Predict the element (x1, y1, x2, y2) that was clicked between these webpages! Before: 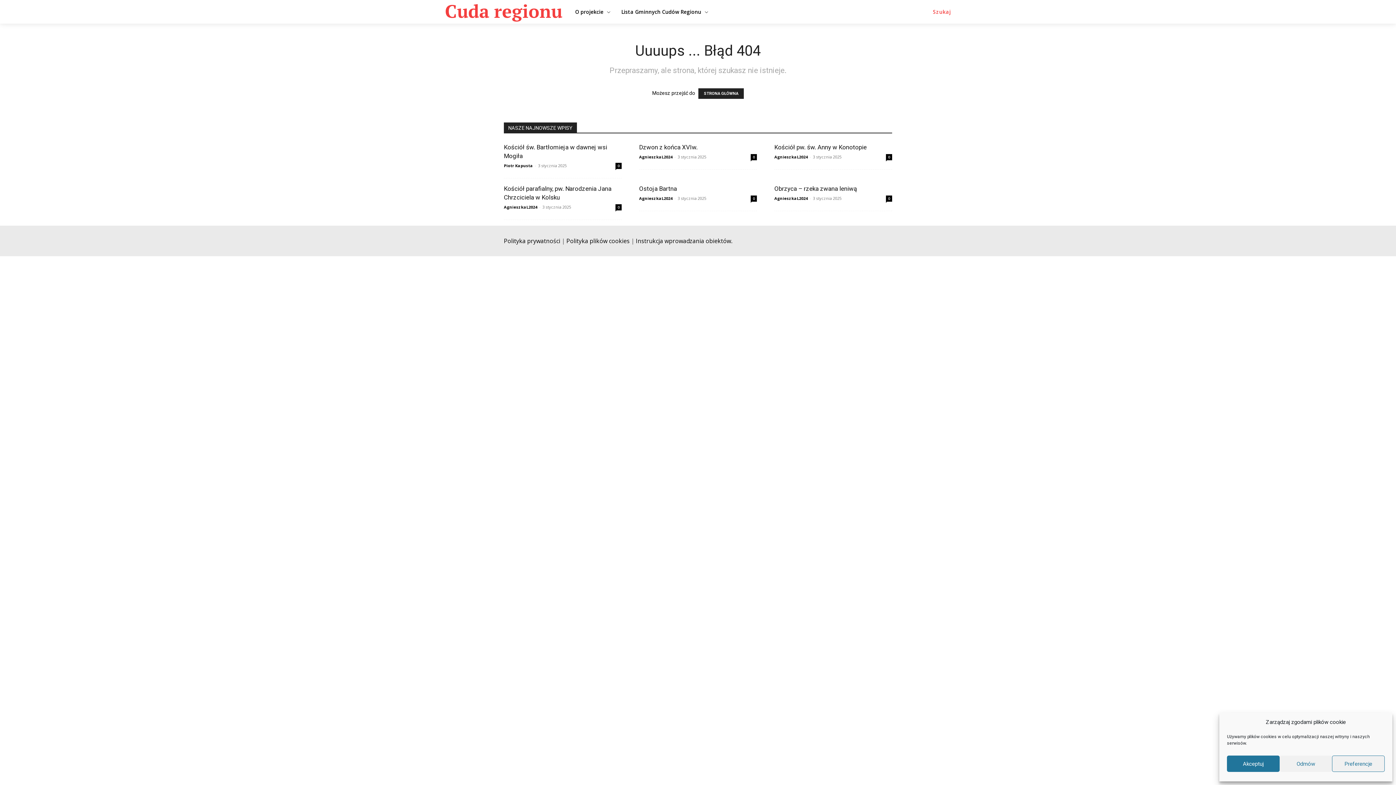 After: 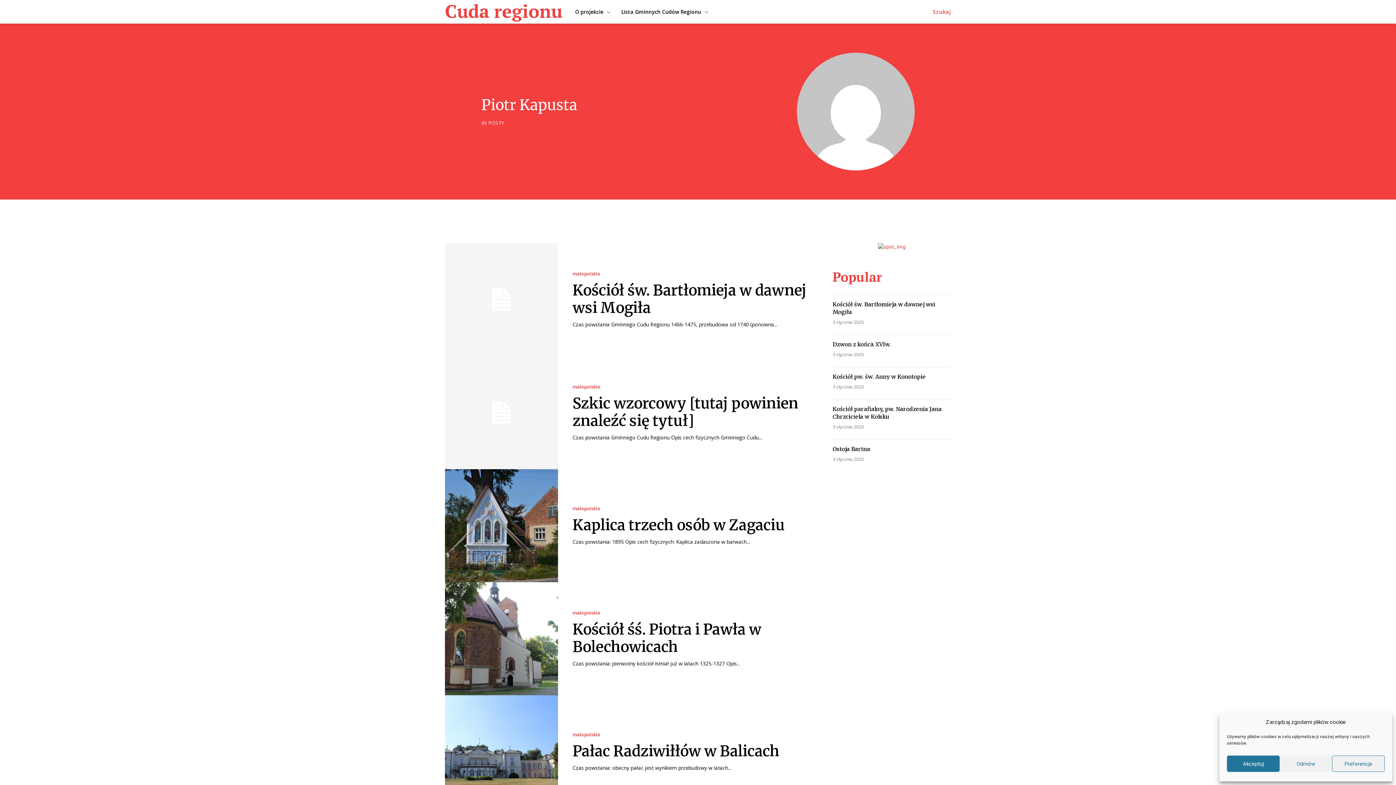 Action: bbox: (504, 162, 533, 168) label: Piotr Kapusta